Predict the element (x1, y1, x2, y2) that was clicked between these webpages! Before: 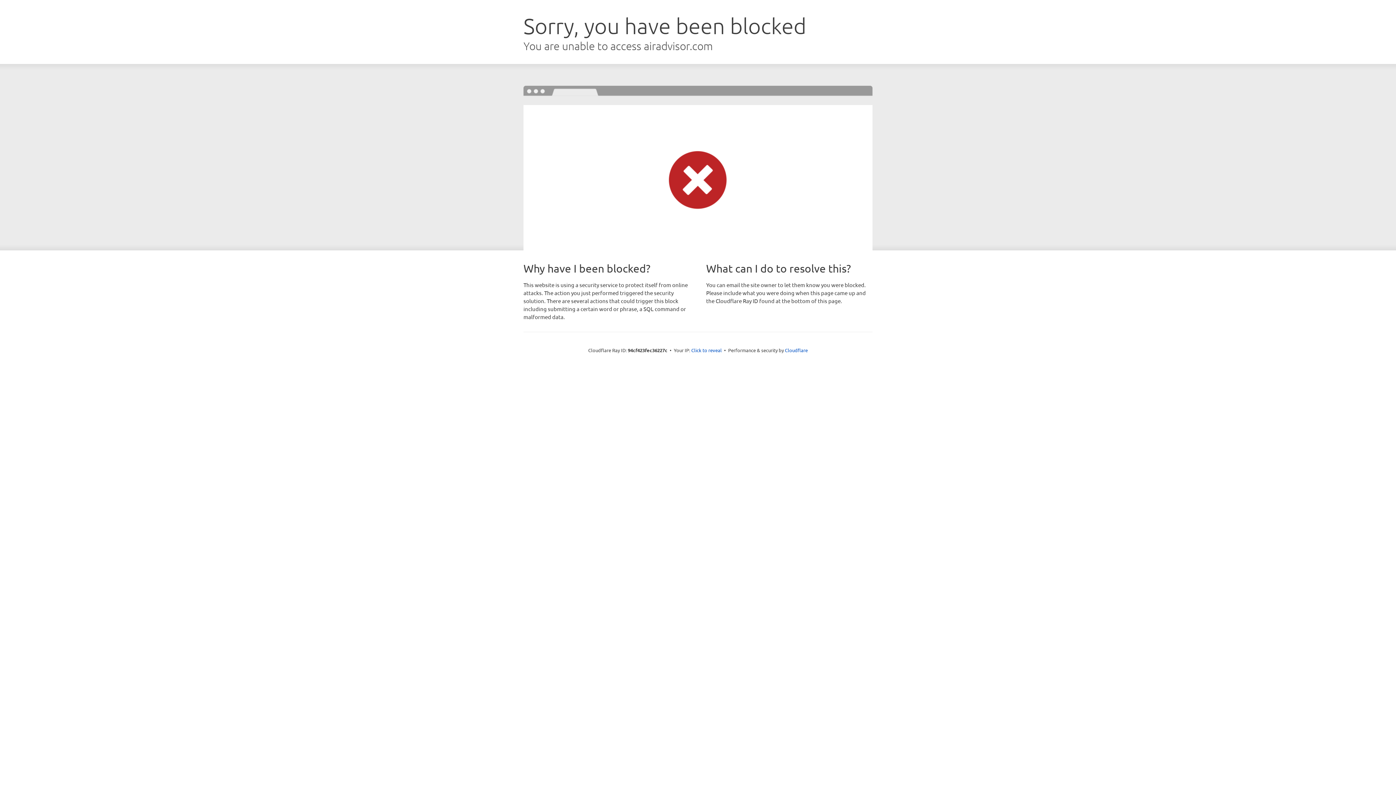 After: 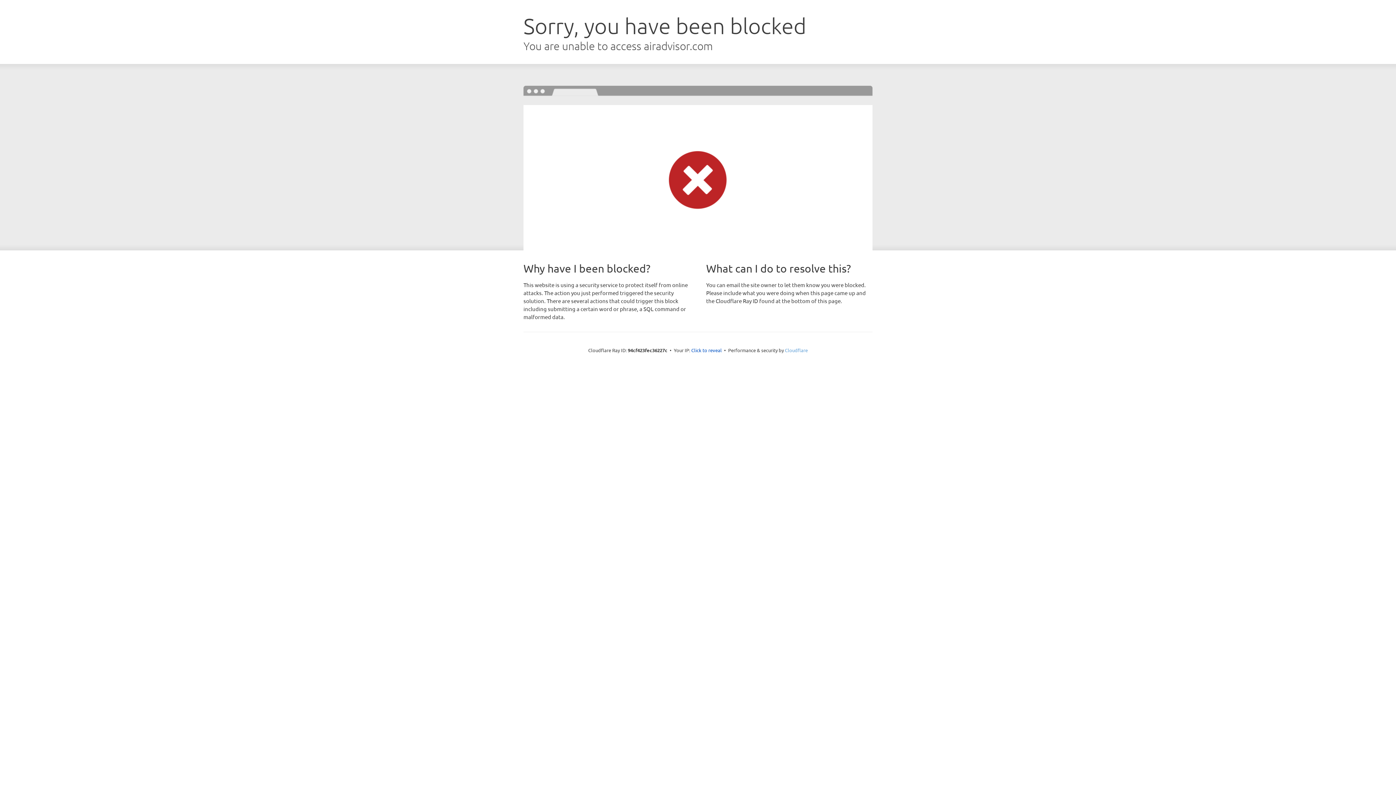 Action: bbox: (785, 347, 808, 353) label: Cloudflare